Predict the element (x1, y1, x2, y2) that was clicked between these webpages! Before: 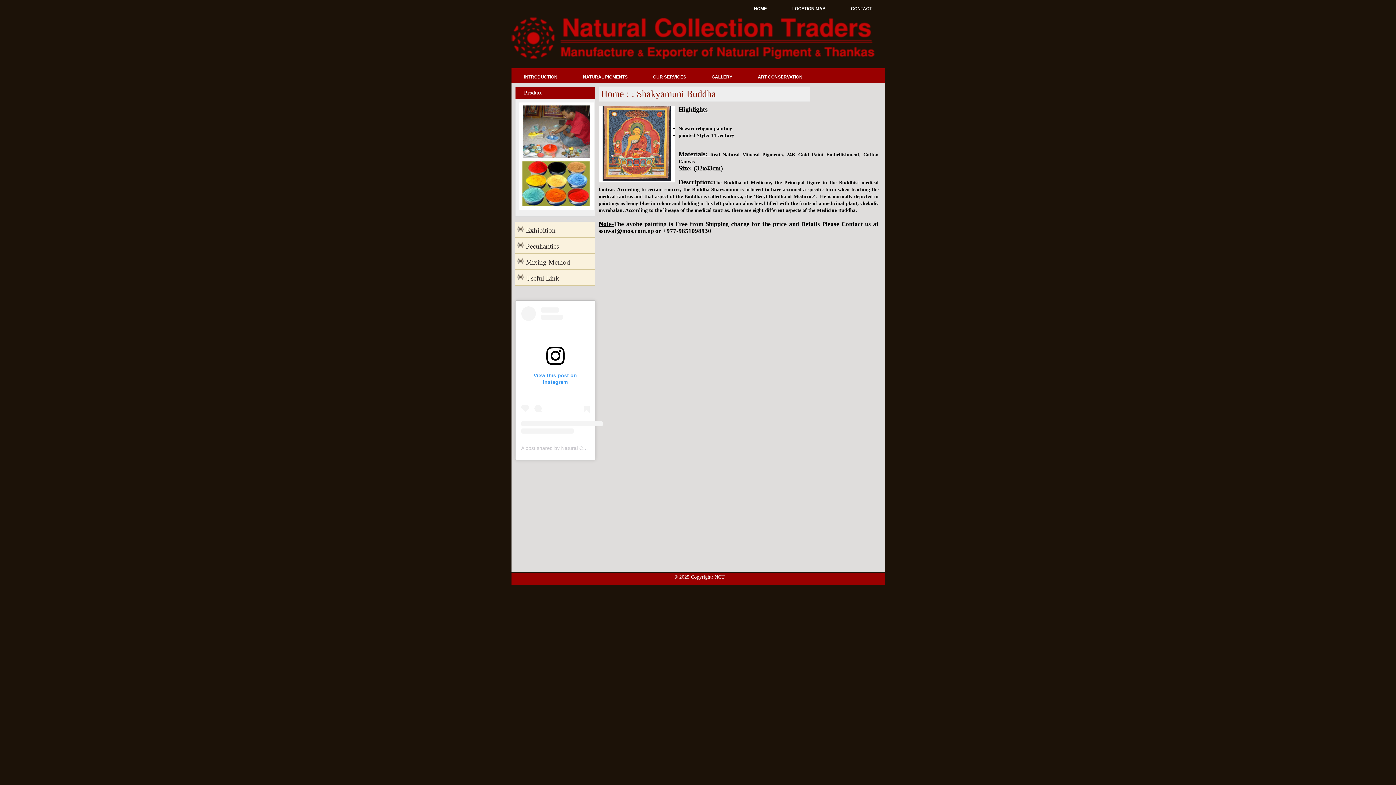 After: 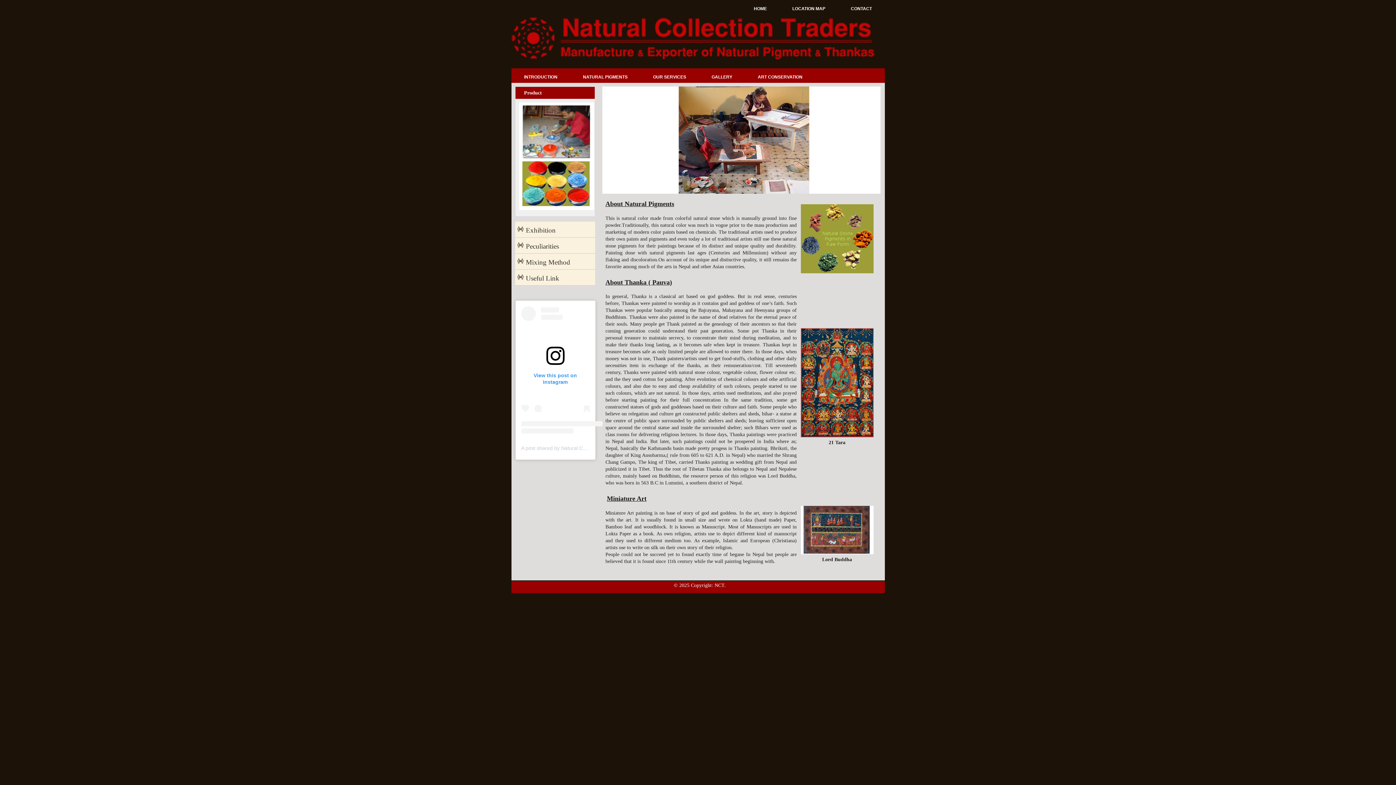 Action: bbox: (750, 68, 810, 85) label: ART CONSERVATION